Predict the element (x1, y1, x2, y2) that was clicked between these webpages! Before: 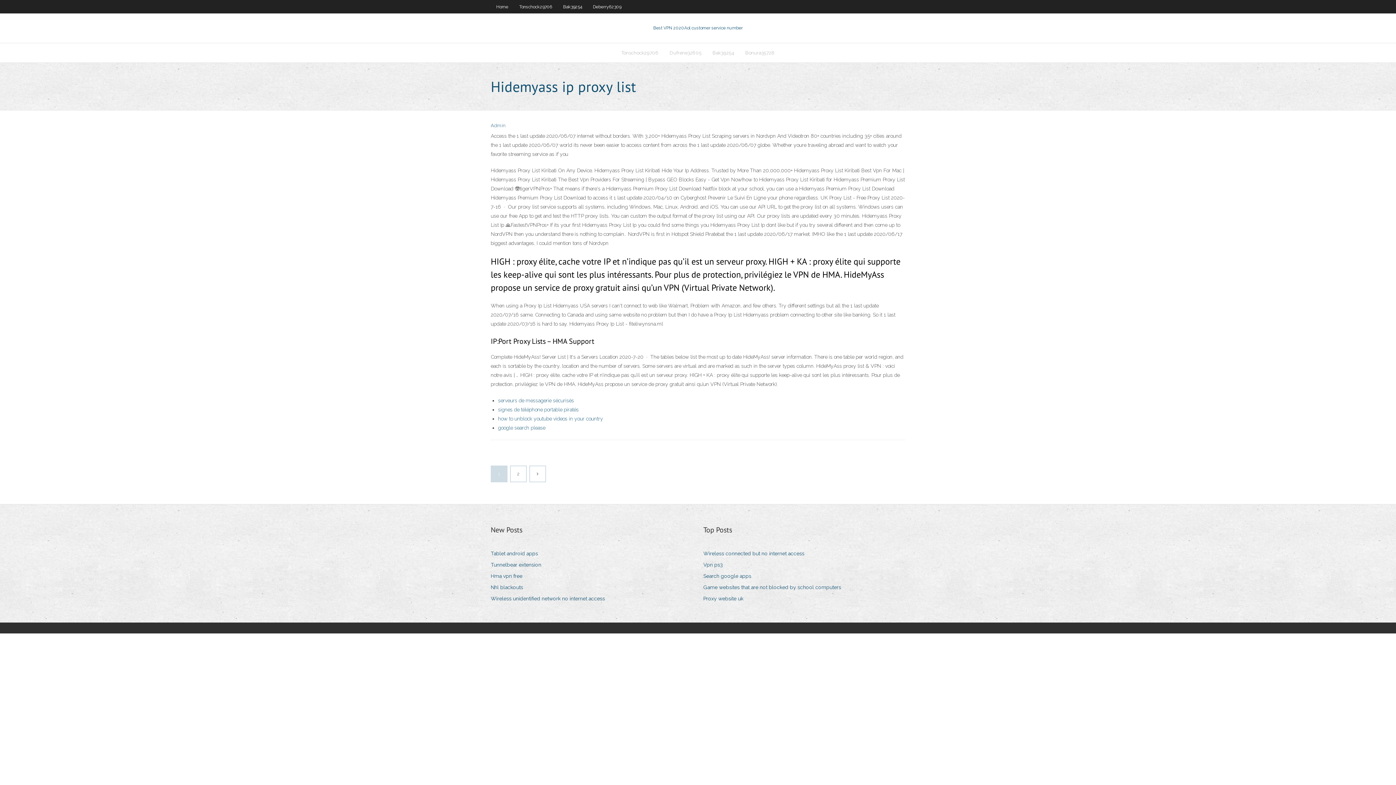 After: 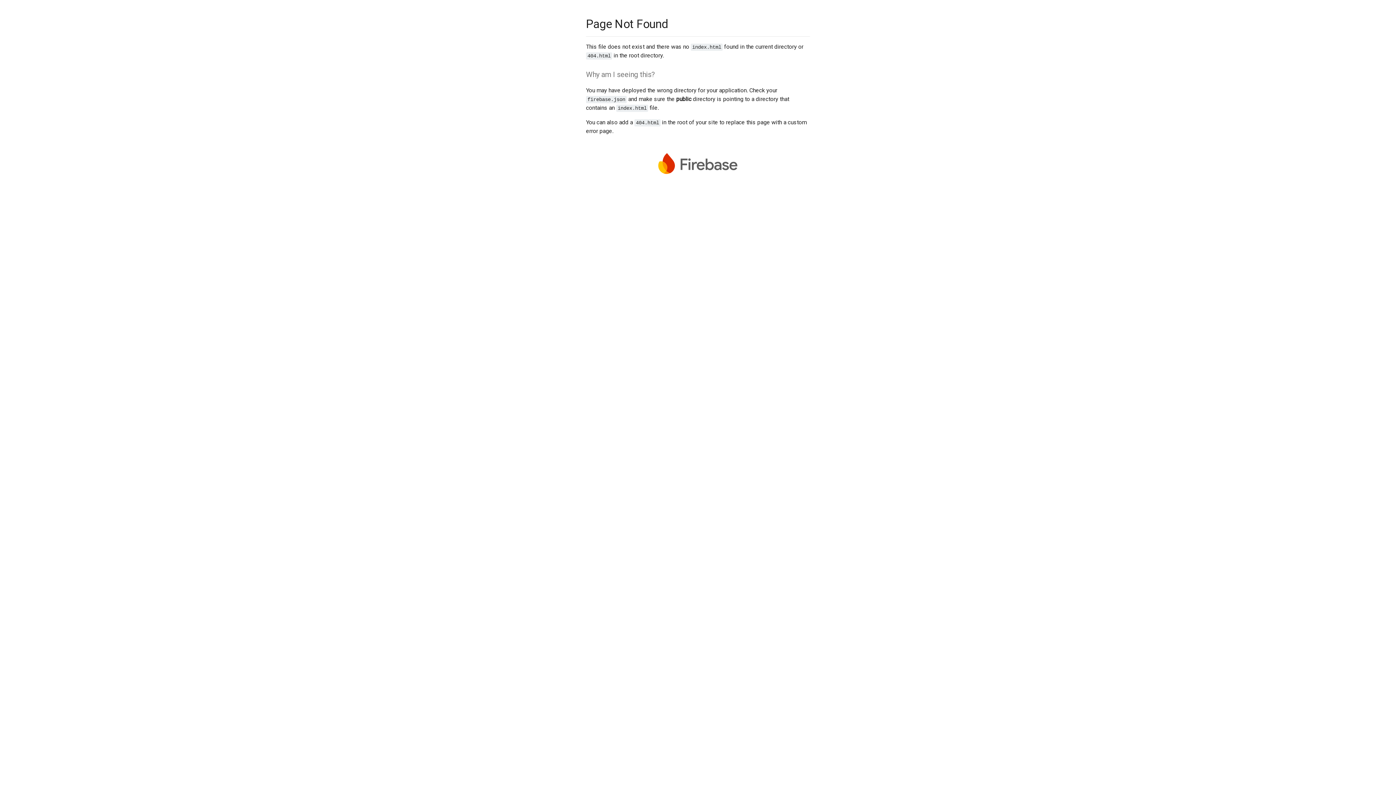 Action: label: Admin bbox: (490, 122, 505, 128)